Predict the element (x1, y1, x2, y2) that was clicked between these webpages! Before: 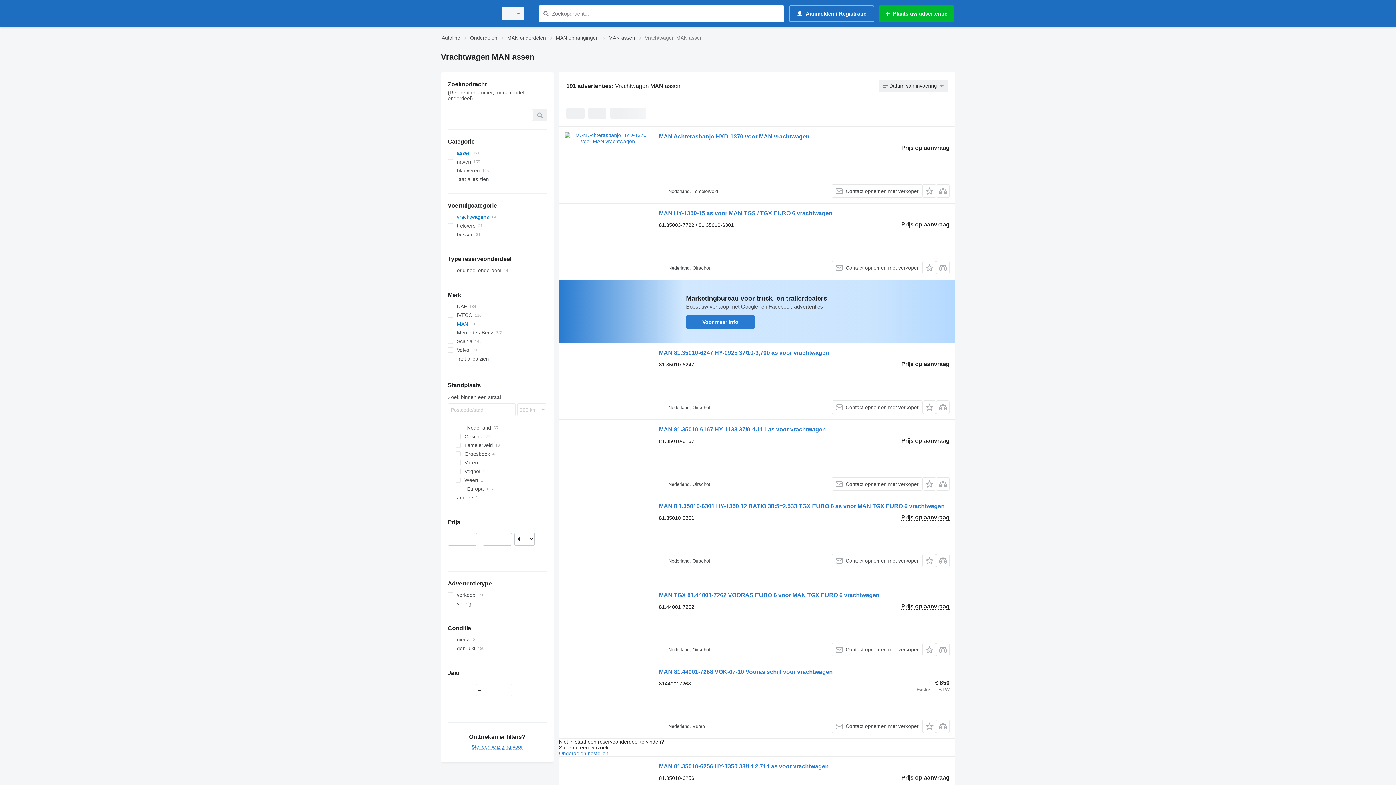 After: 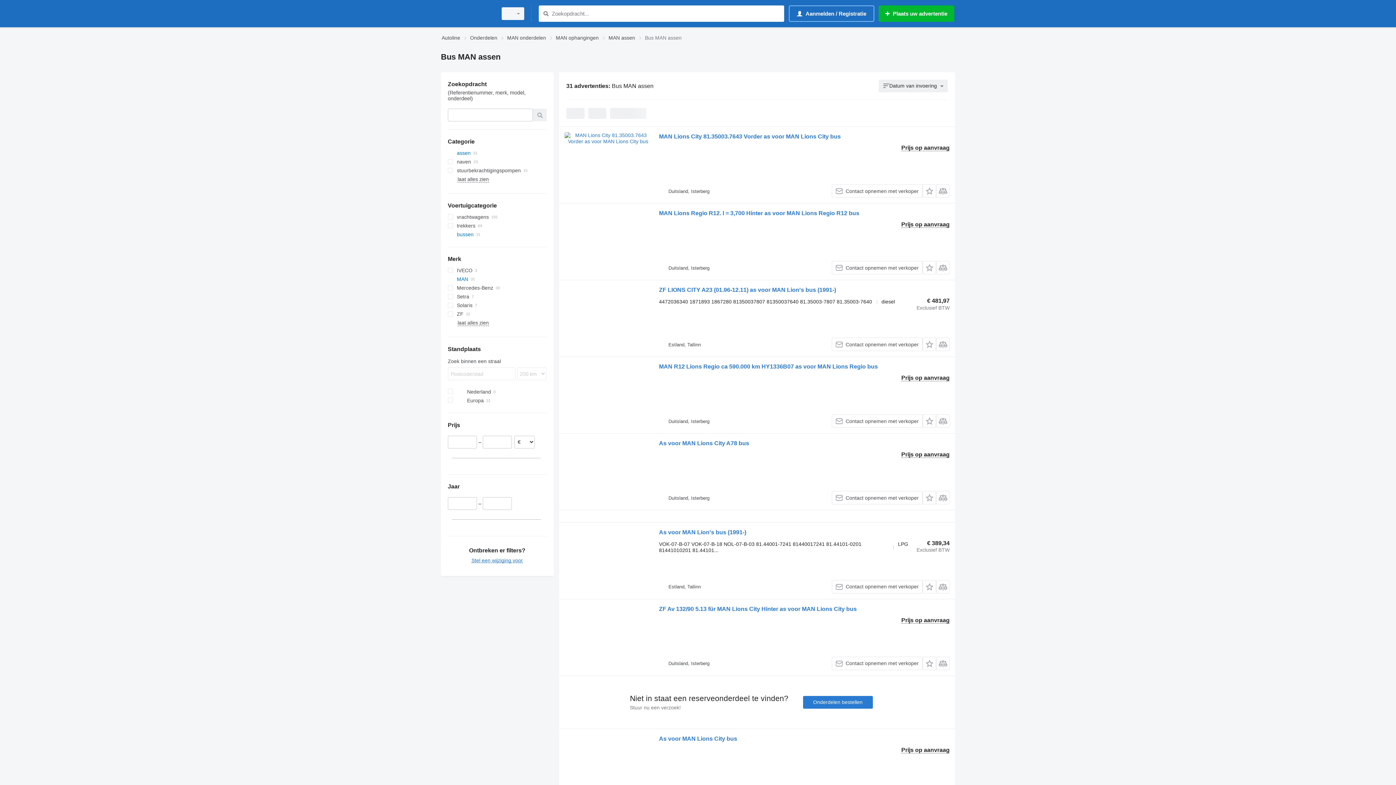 Action: bbox: (447, 230, 546, 238) label: bussen